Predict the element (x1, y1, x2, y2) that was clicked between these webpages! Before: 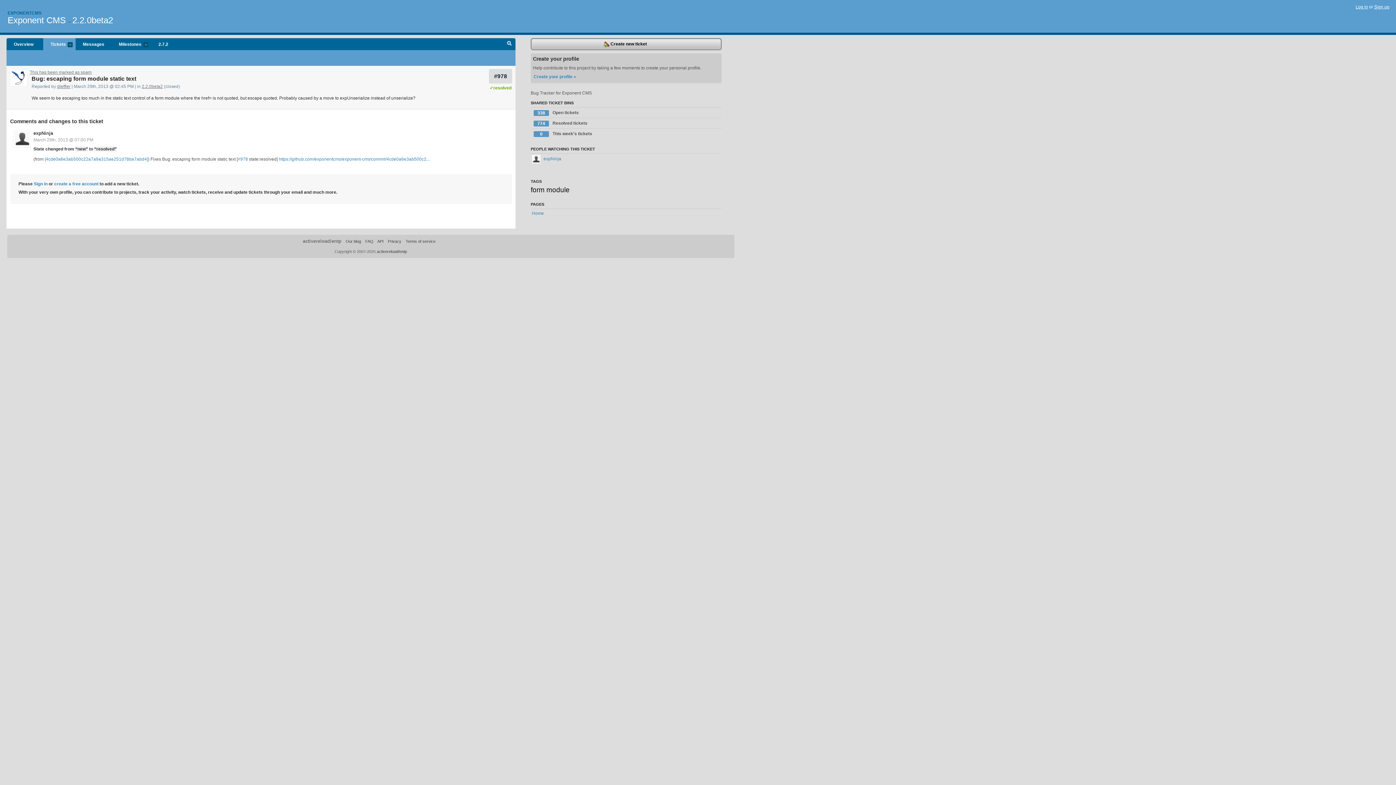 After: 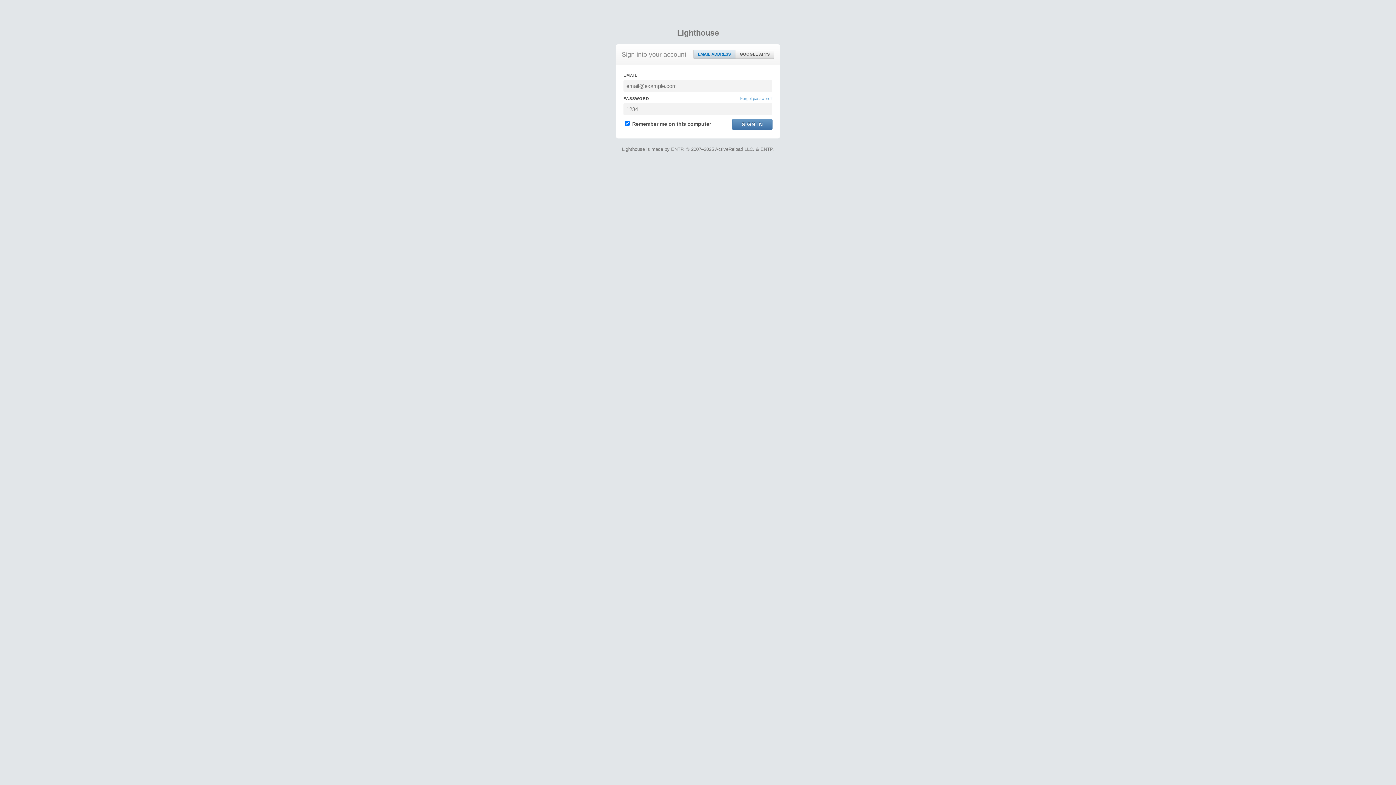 Action: label: Log in bbox: (1356, 4, 1368, 9)